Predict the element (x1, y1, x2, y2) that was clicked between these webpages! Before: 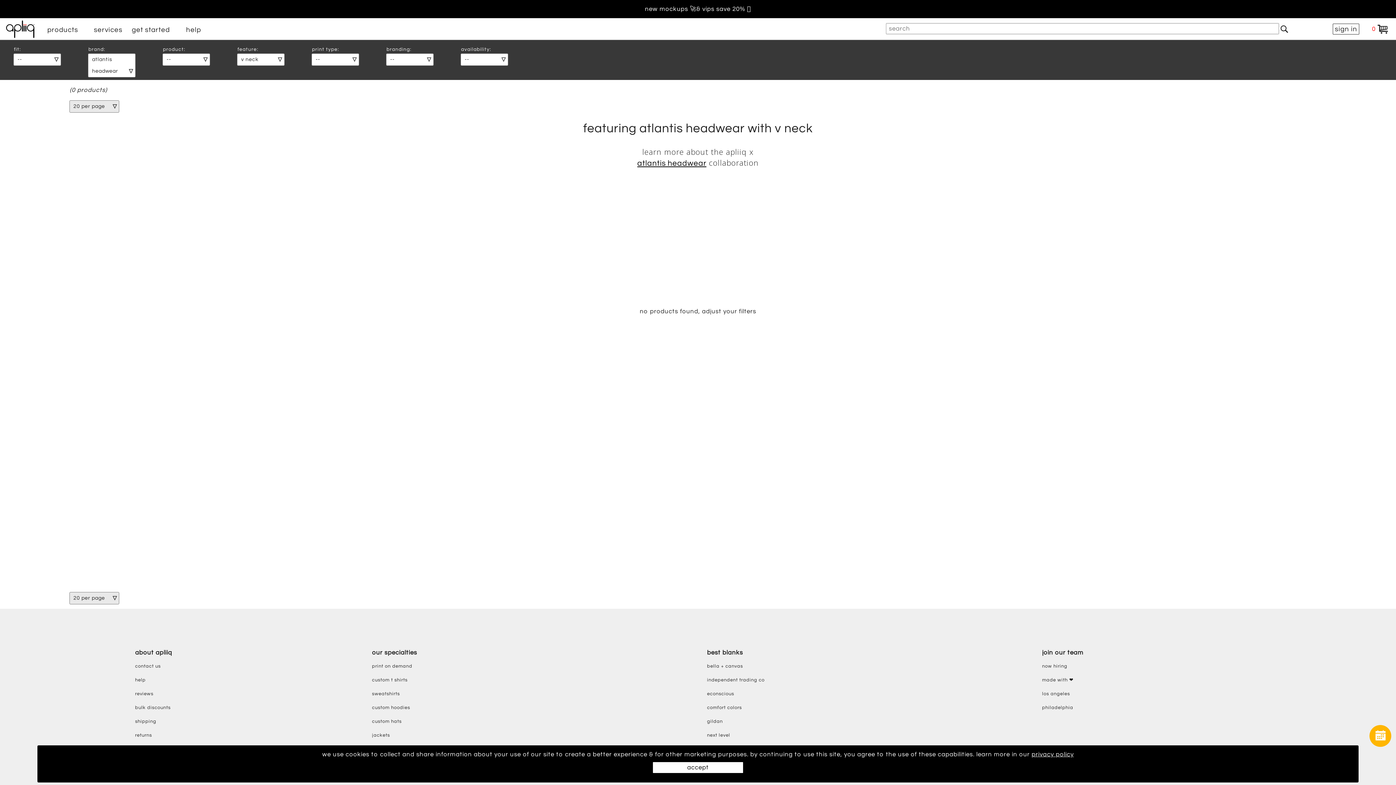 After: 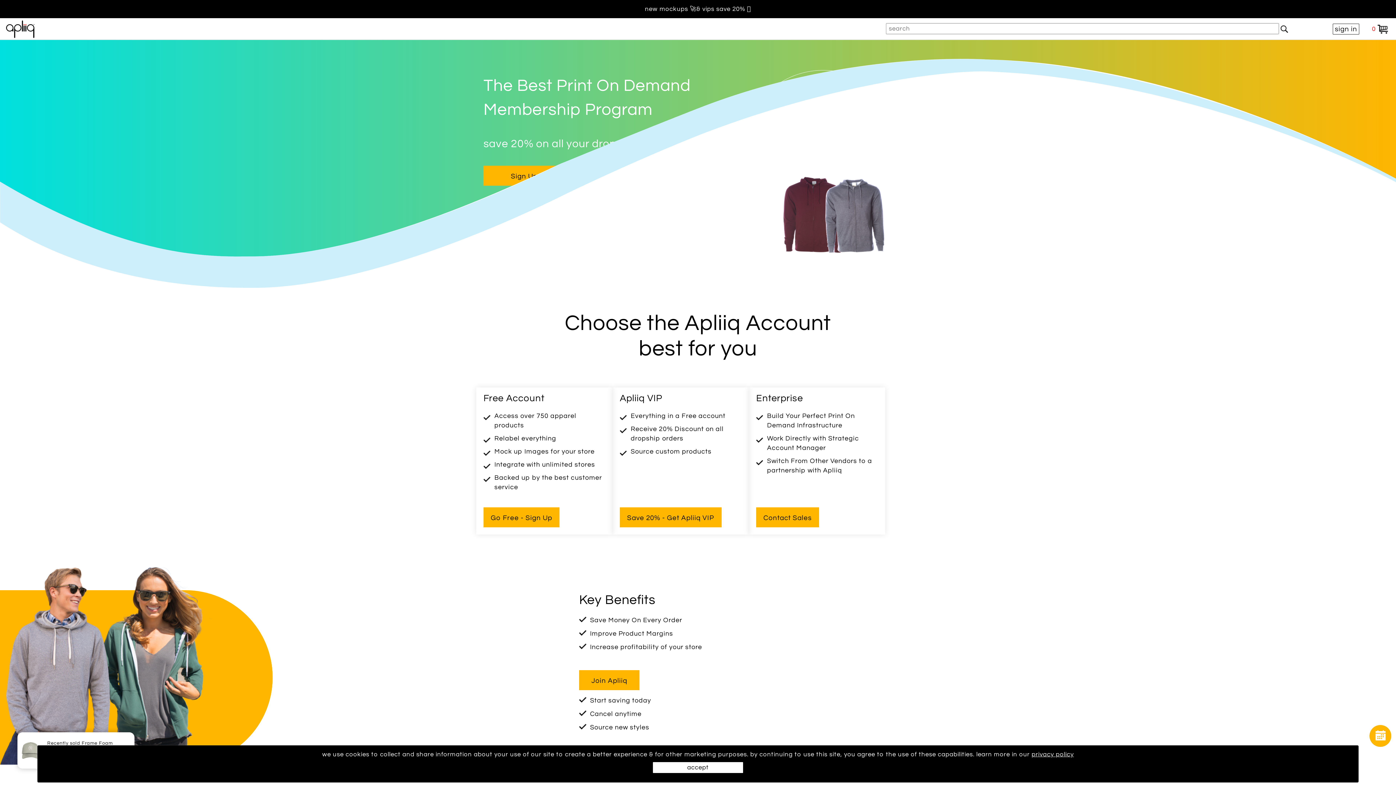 Action: label: & vips save 20% 🫰 bbox: (696, 5, 751, 12)